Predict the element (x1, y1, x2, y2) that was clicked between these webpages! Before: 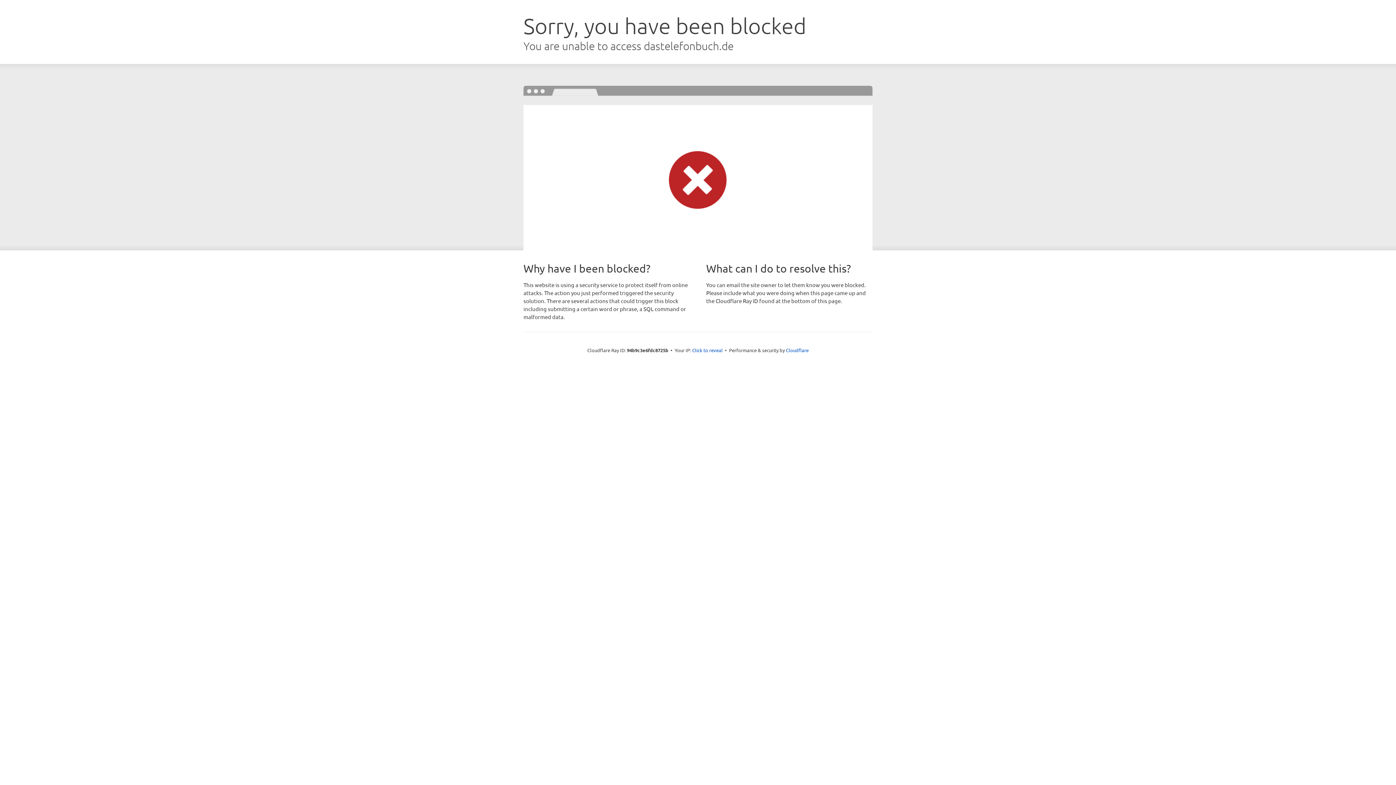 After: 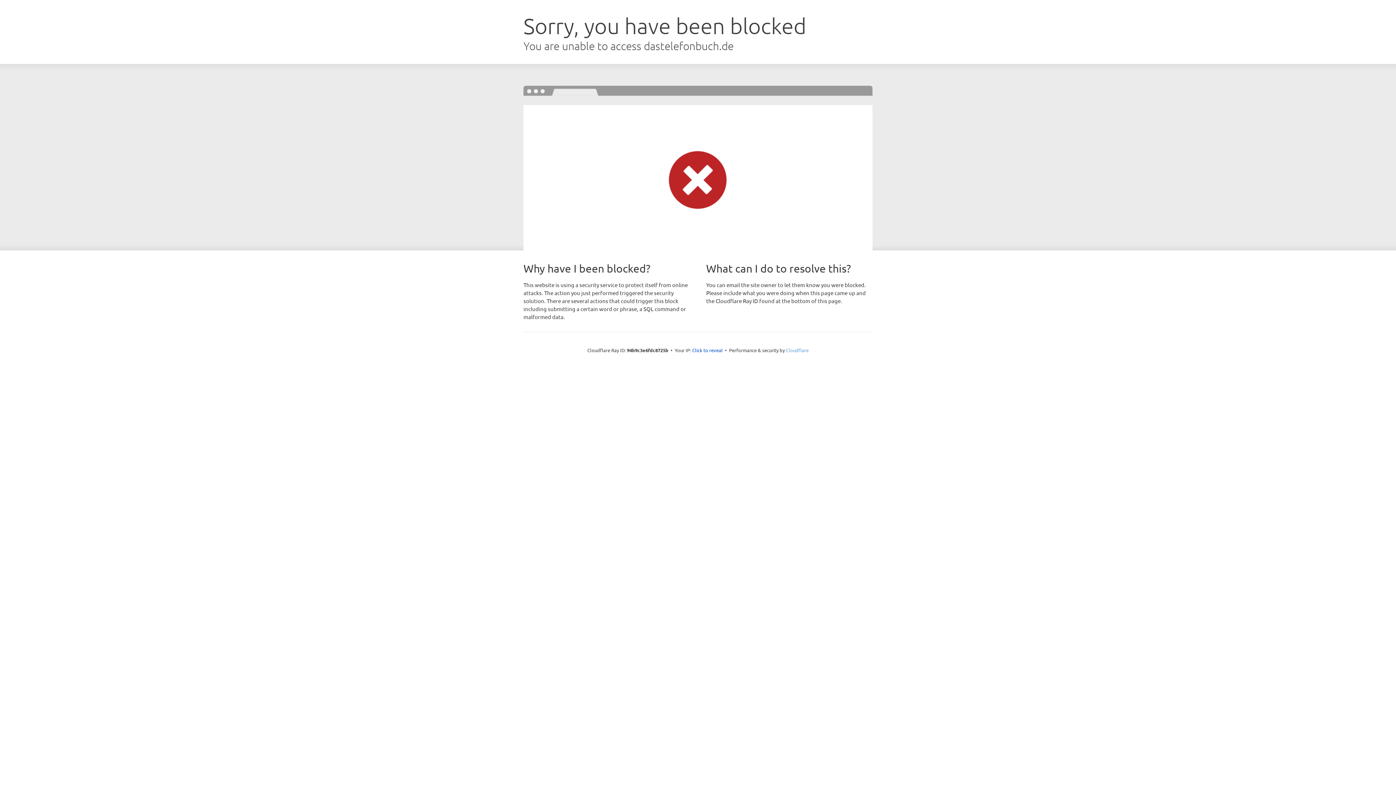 Action: bbox: (786, 347, 808, 353) label: Cloudflare